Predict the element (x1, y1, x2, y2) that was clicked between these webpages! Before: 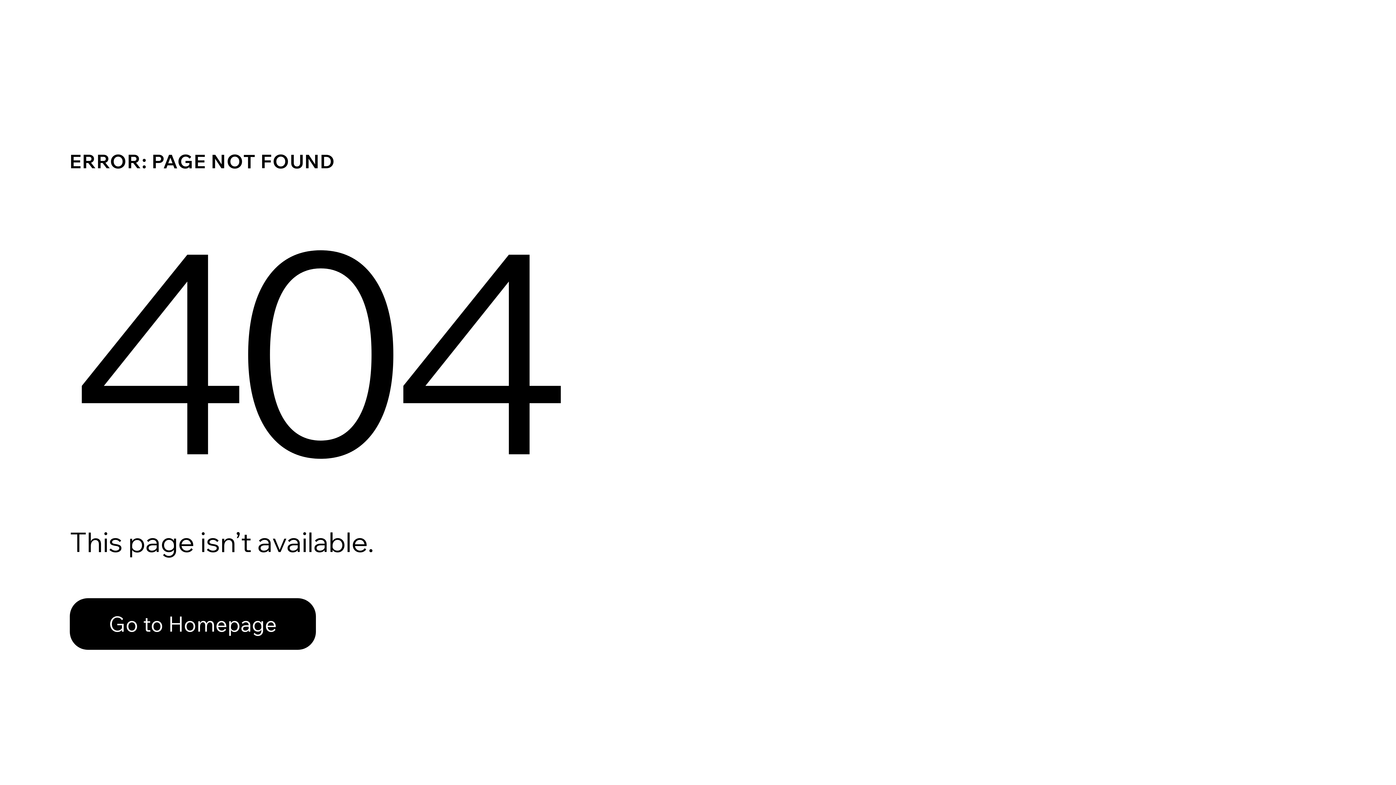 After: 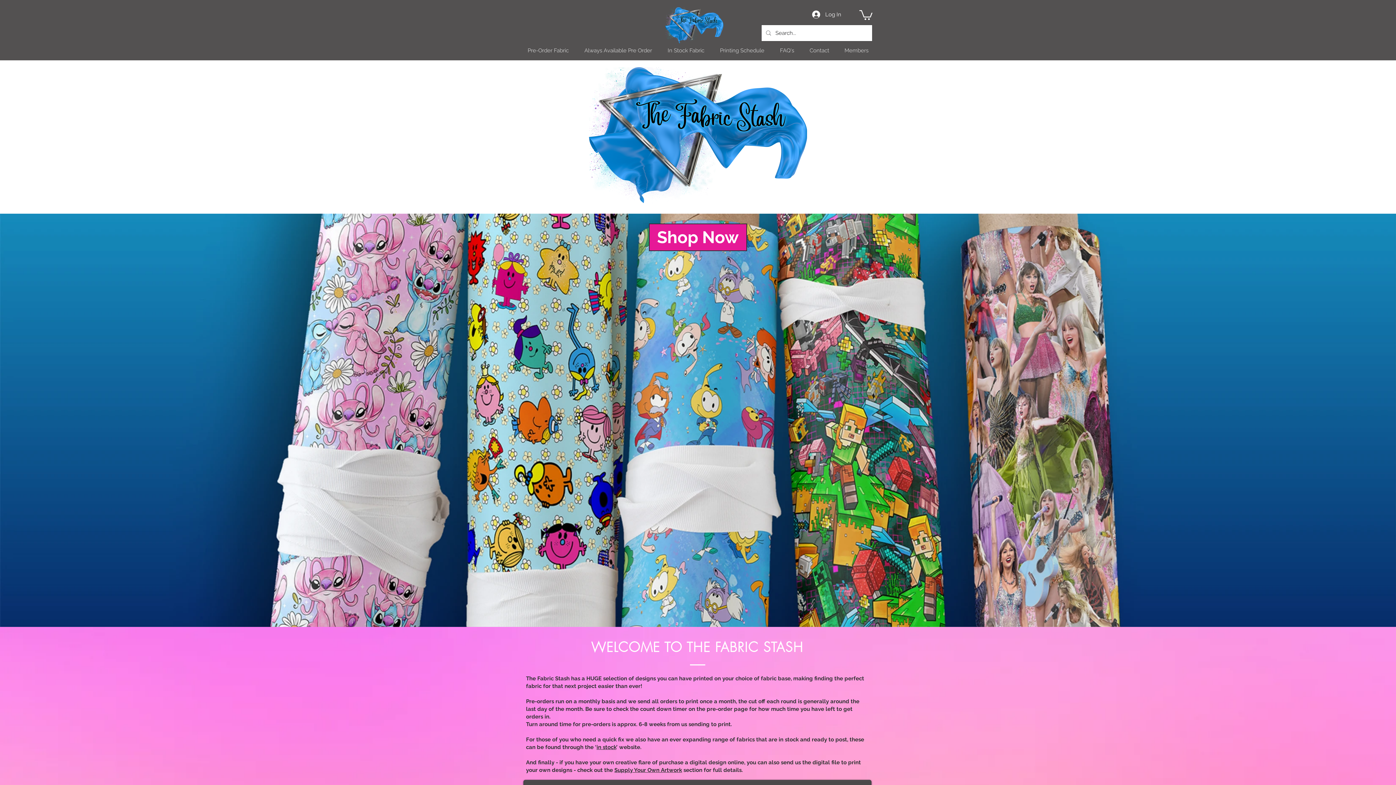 Action: label: Go to Homepage bbox: (69, 598, 316, 650)